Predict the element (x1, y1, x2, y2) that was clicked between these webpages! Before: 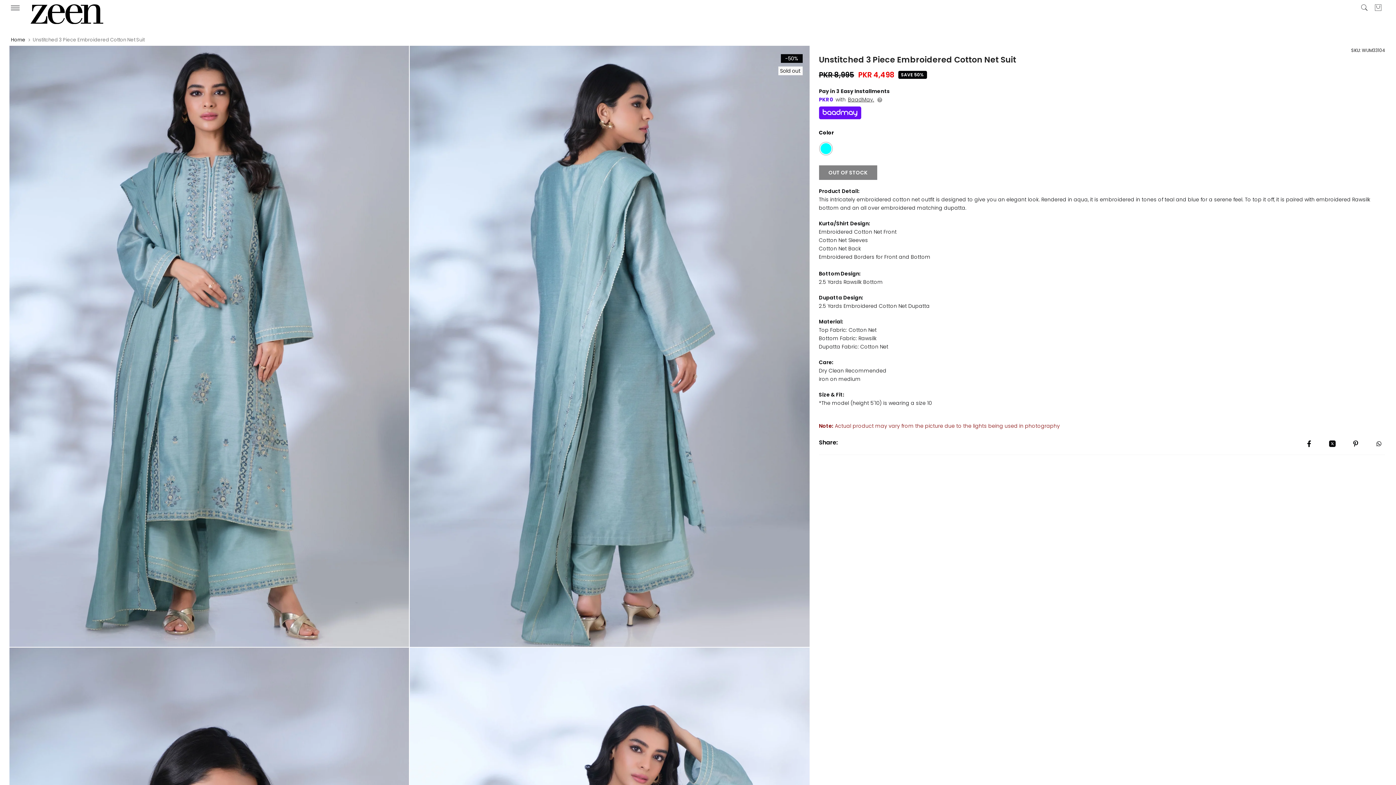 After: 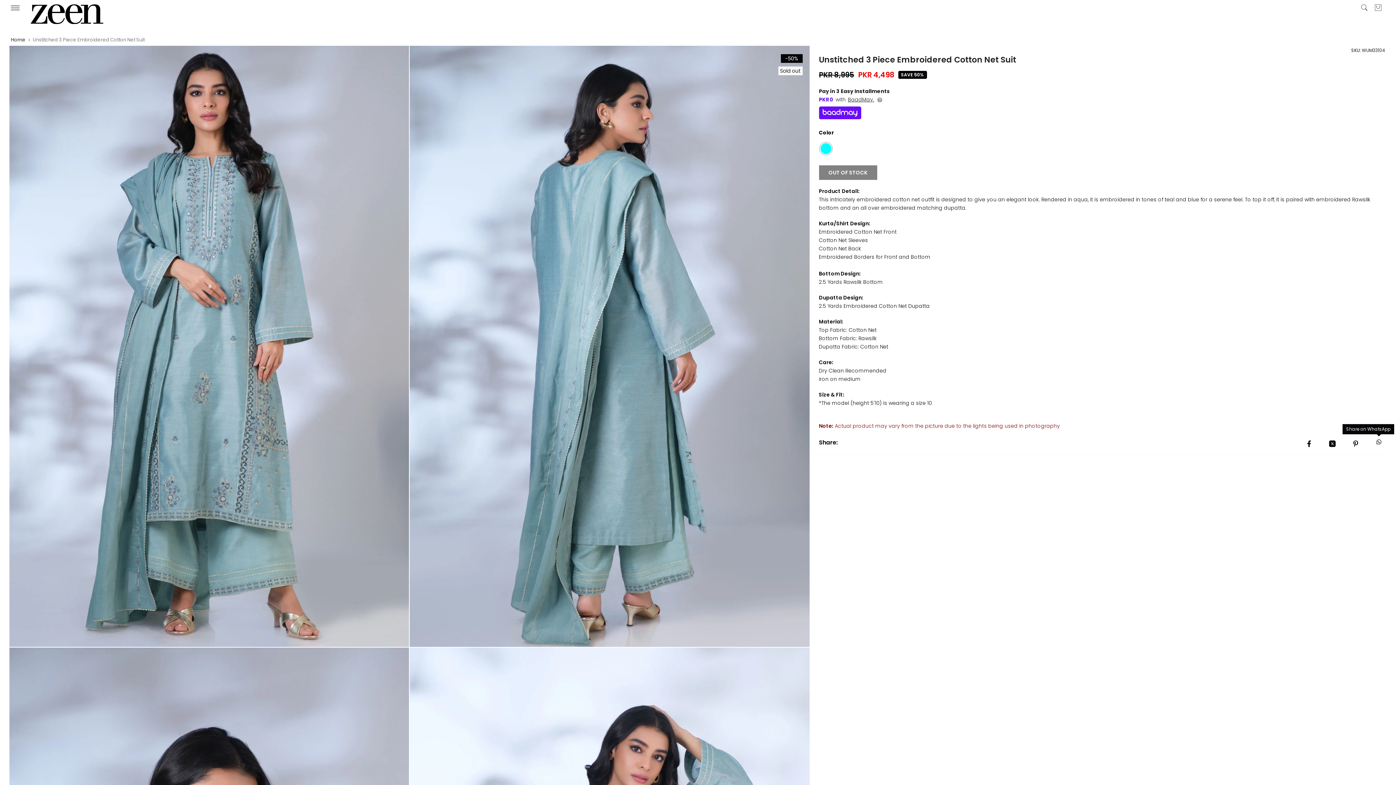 Action: bbox: (1373, 437, 1385, 450)